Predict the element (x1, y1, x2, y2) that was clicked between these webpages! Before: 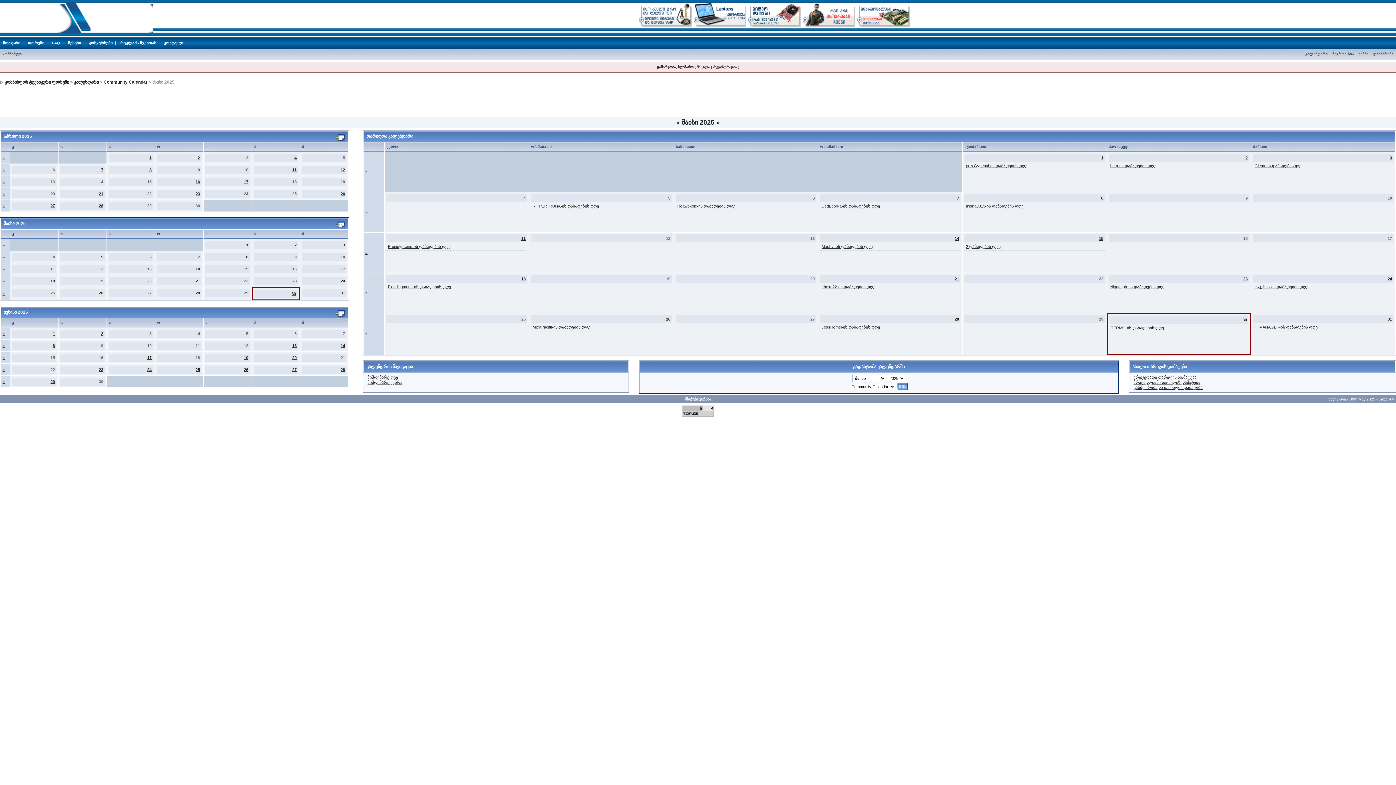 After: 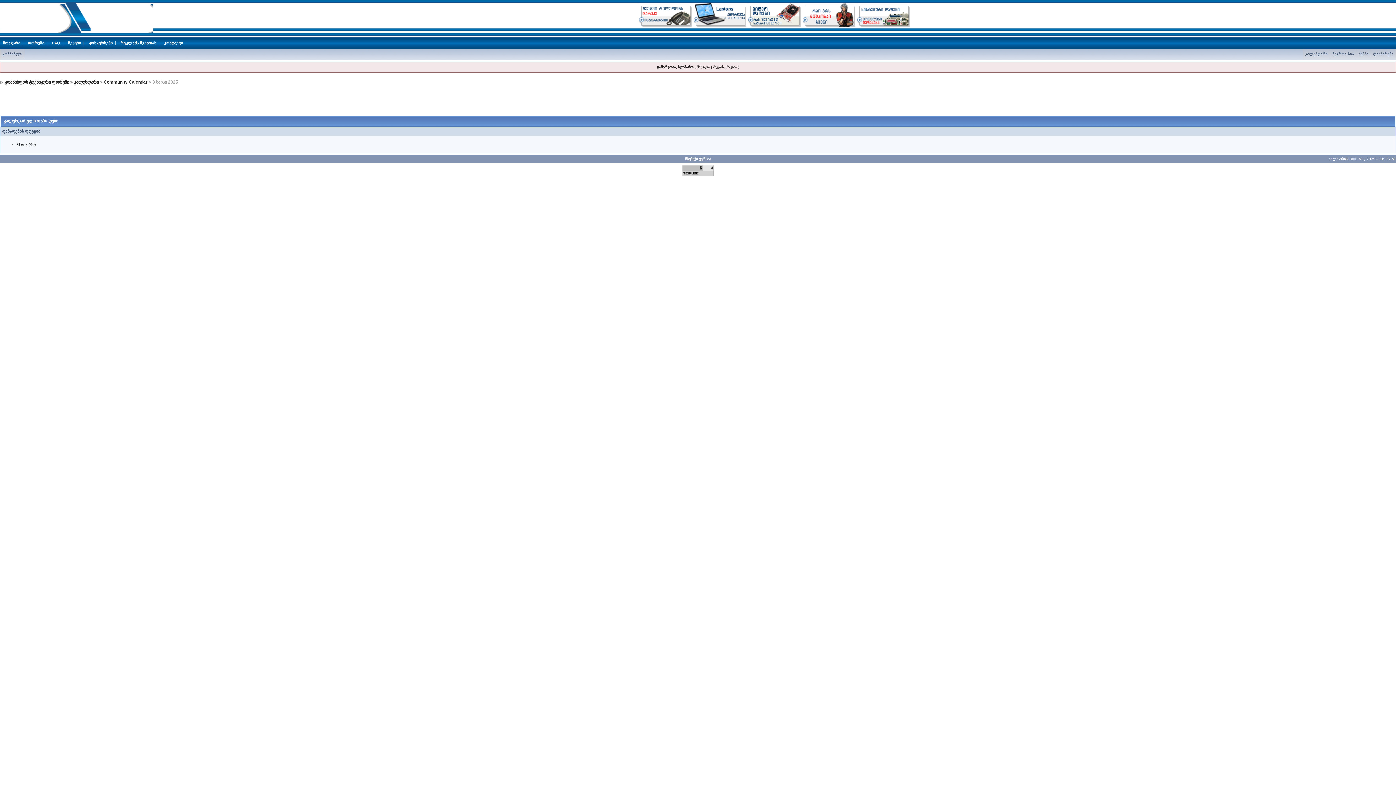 Action: bbox: (342, 242, 345, 247) label: 3